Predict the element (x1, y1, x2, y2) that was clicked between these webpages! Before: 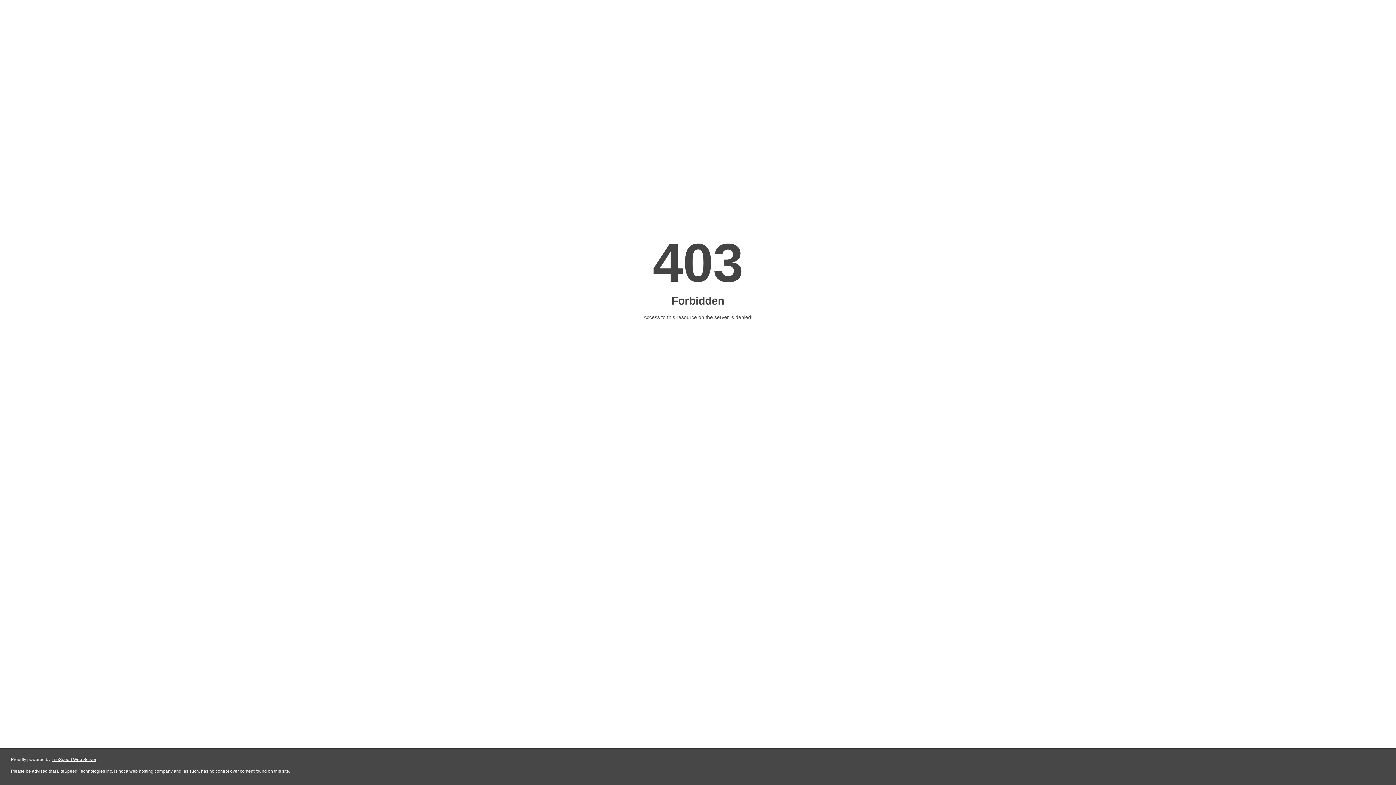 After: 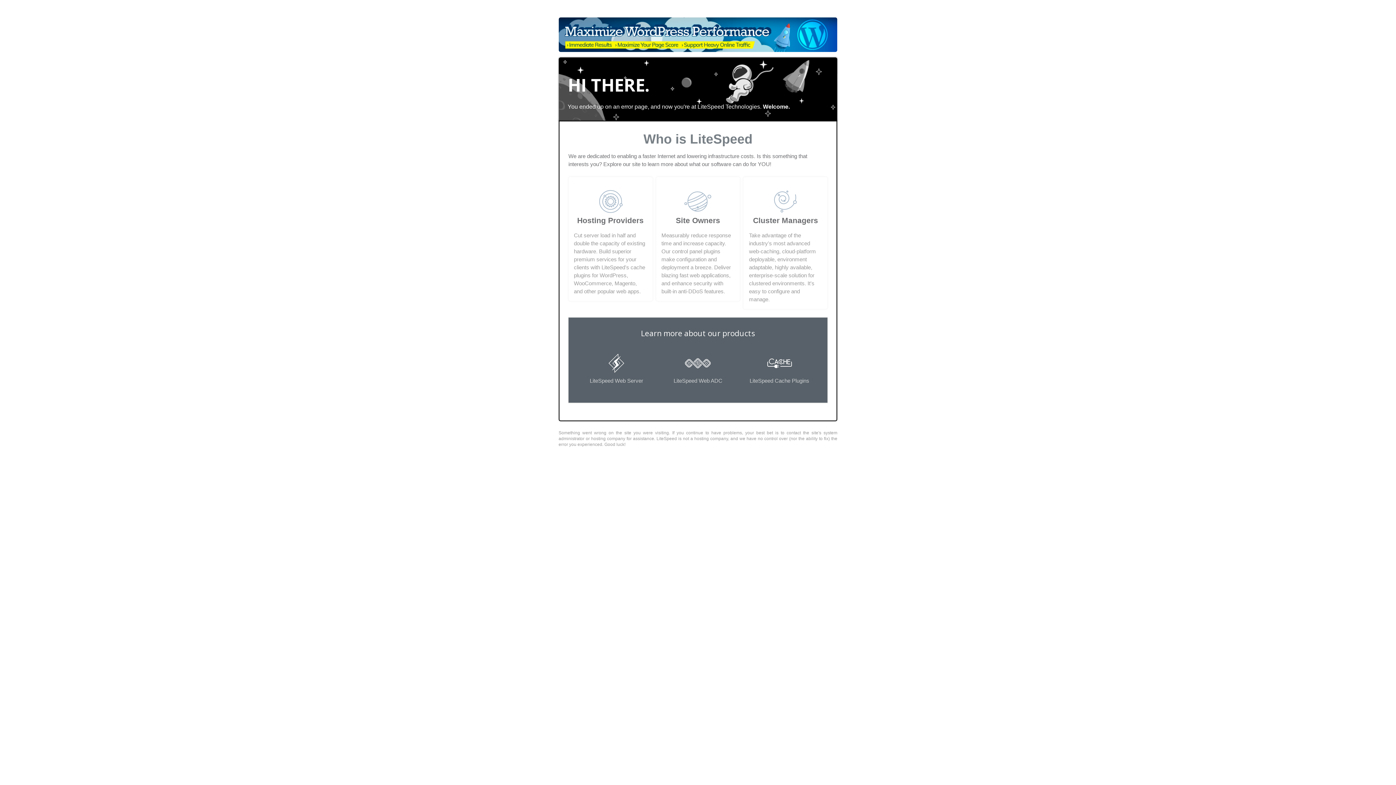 Action: label: LiteSpeed Web Server bbox: (51, 757, 96, 762)